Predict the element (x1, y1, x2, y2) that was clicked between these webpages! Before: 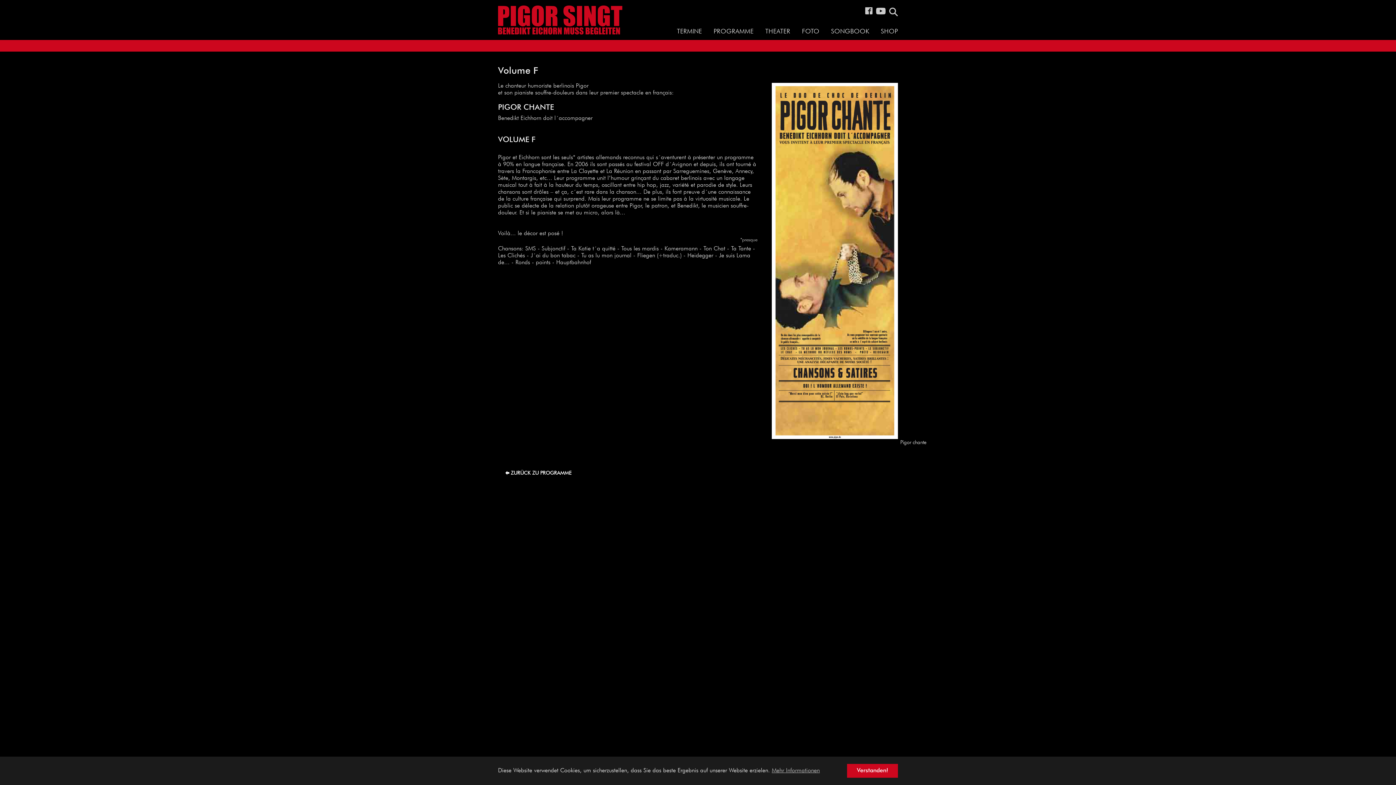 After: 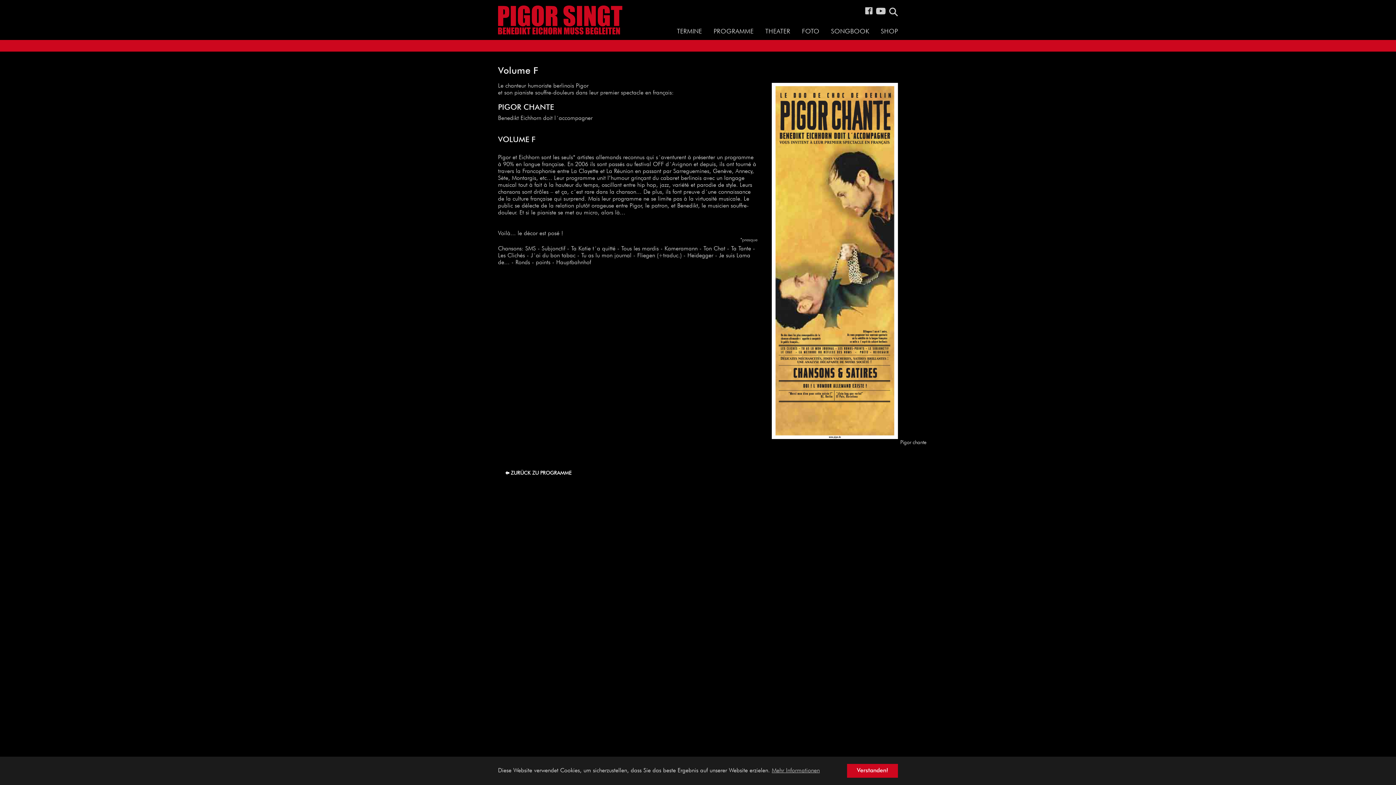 Action: bbox: (865, 7, 872, 14)